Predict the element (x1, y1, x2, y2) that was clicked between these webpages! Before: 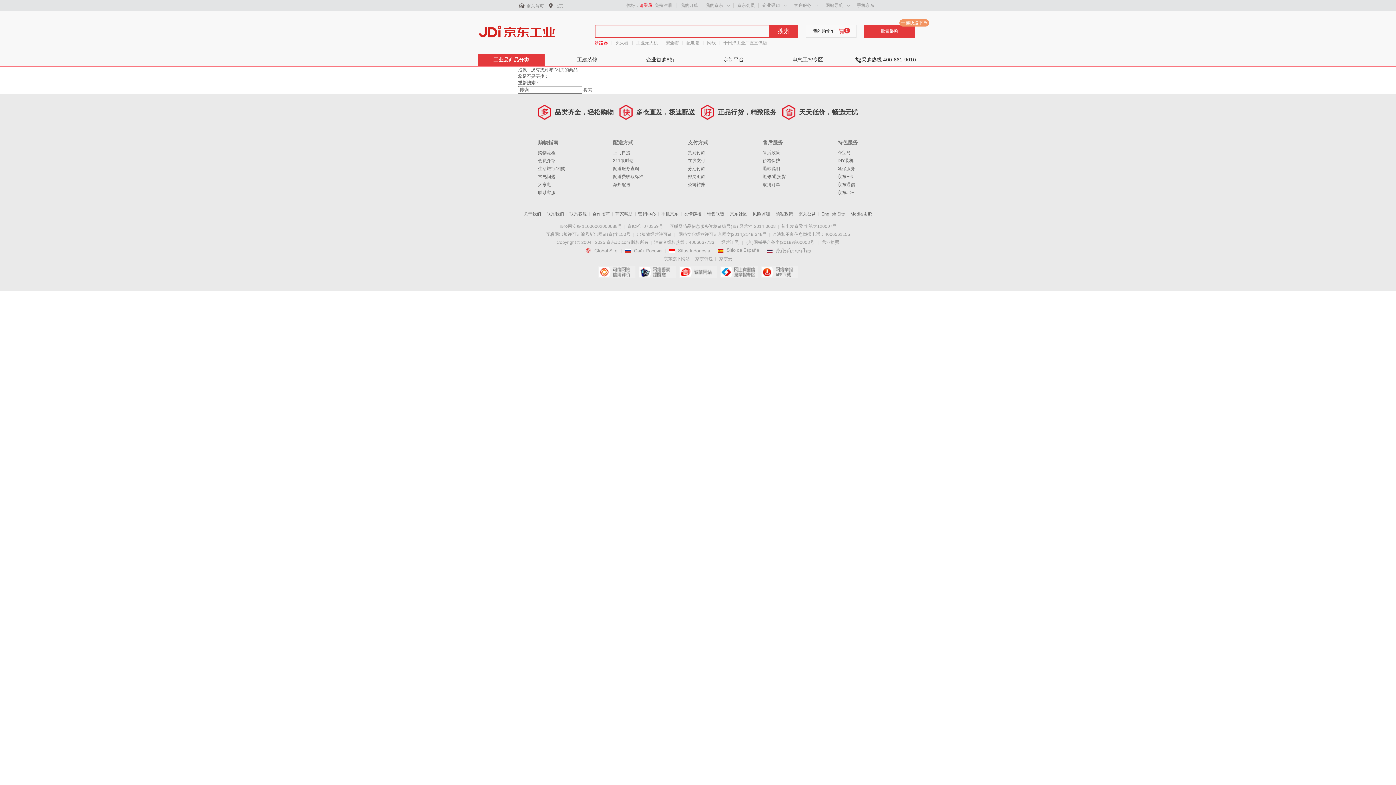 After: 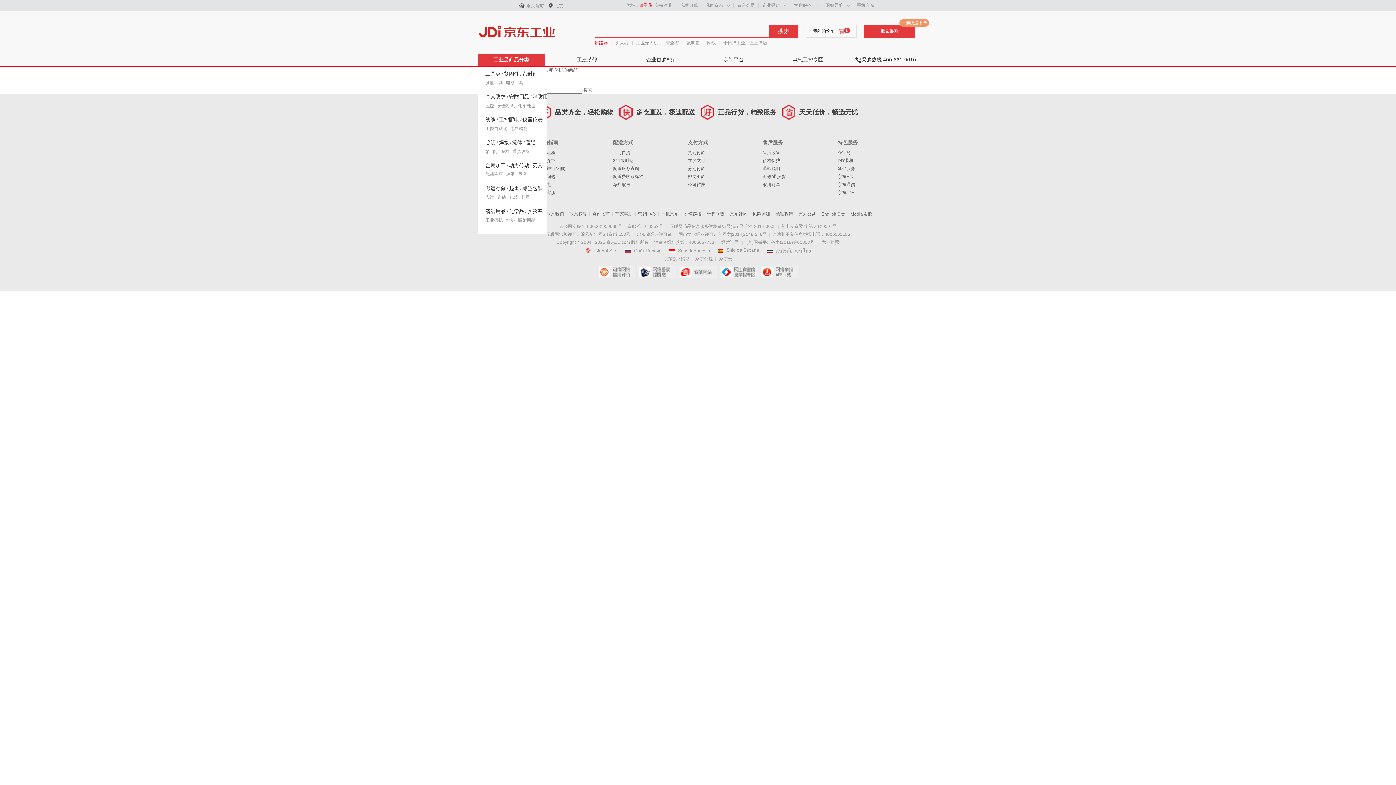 Action: label: 工业品商品分类 bbox: (478, 53, 544, 65)